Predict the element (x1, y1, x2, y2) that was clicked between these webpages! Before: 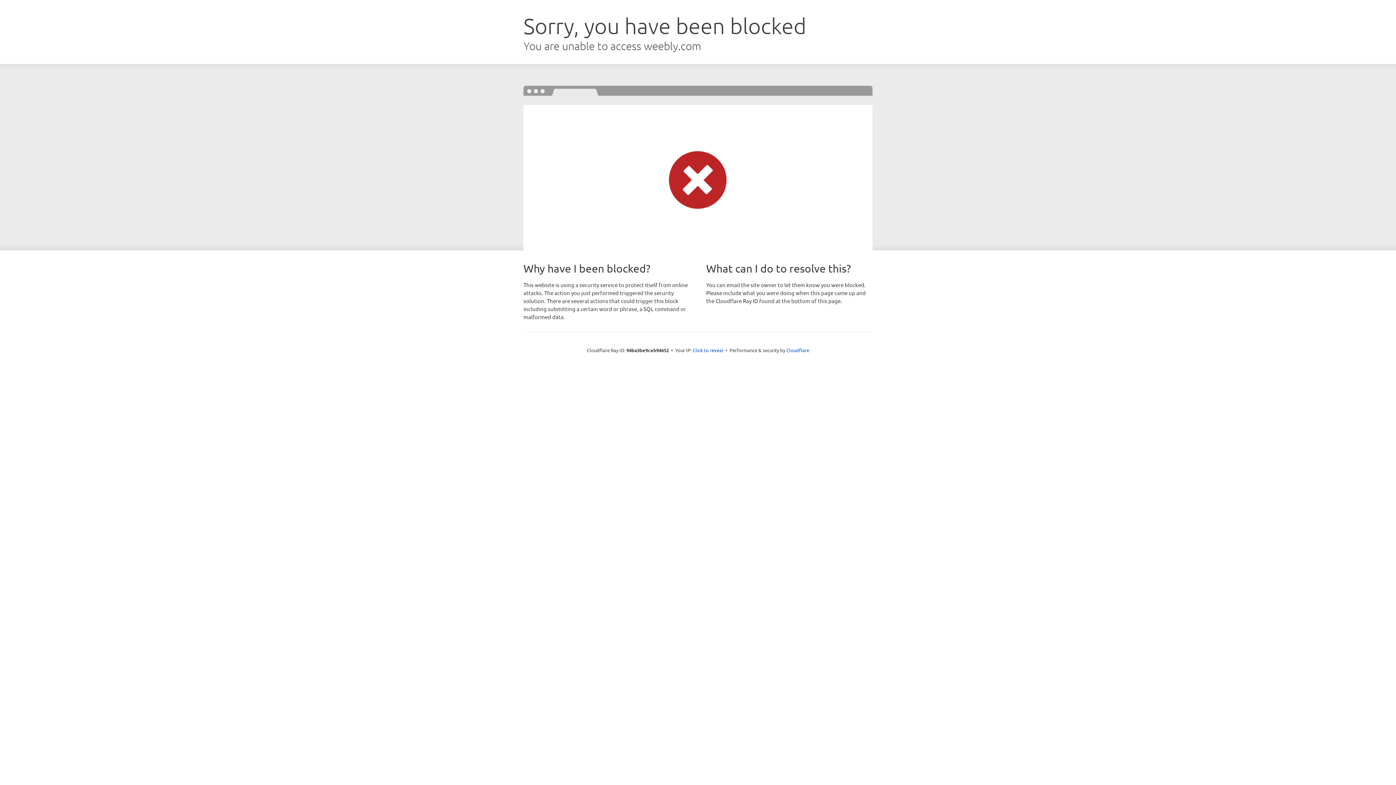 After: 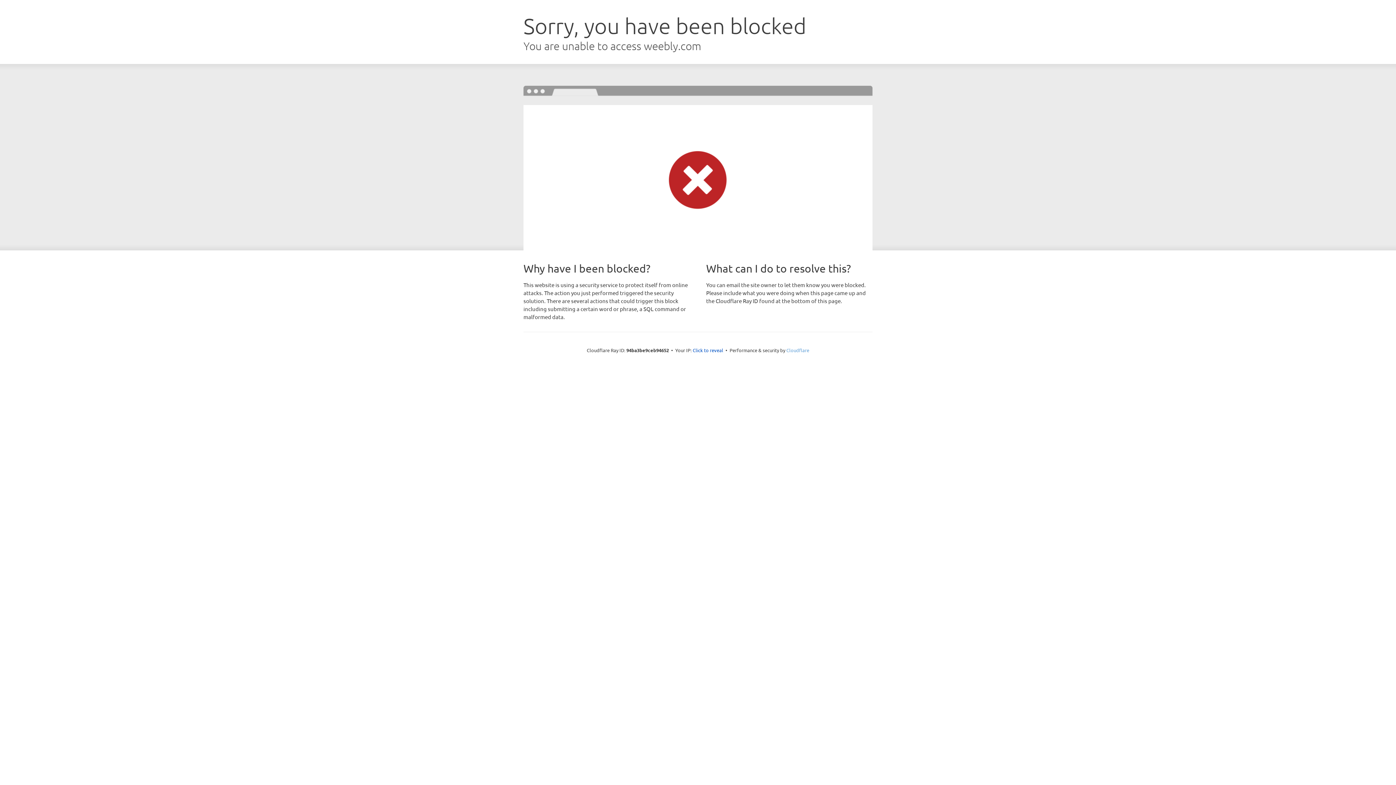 Action: label: Cloudflare bbox: (786, 347, 809, 353)